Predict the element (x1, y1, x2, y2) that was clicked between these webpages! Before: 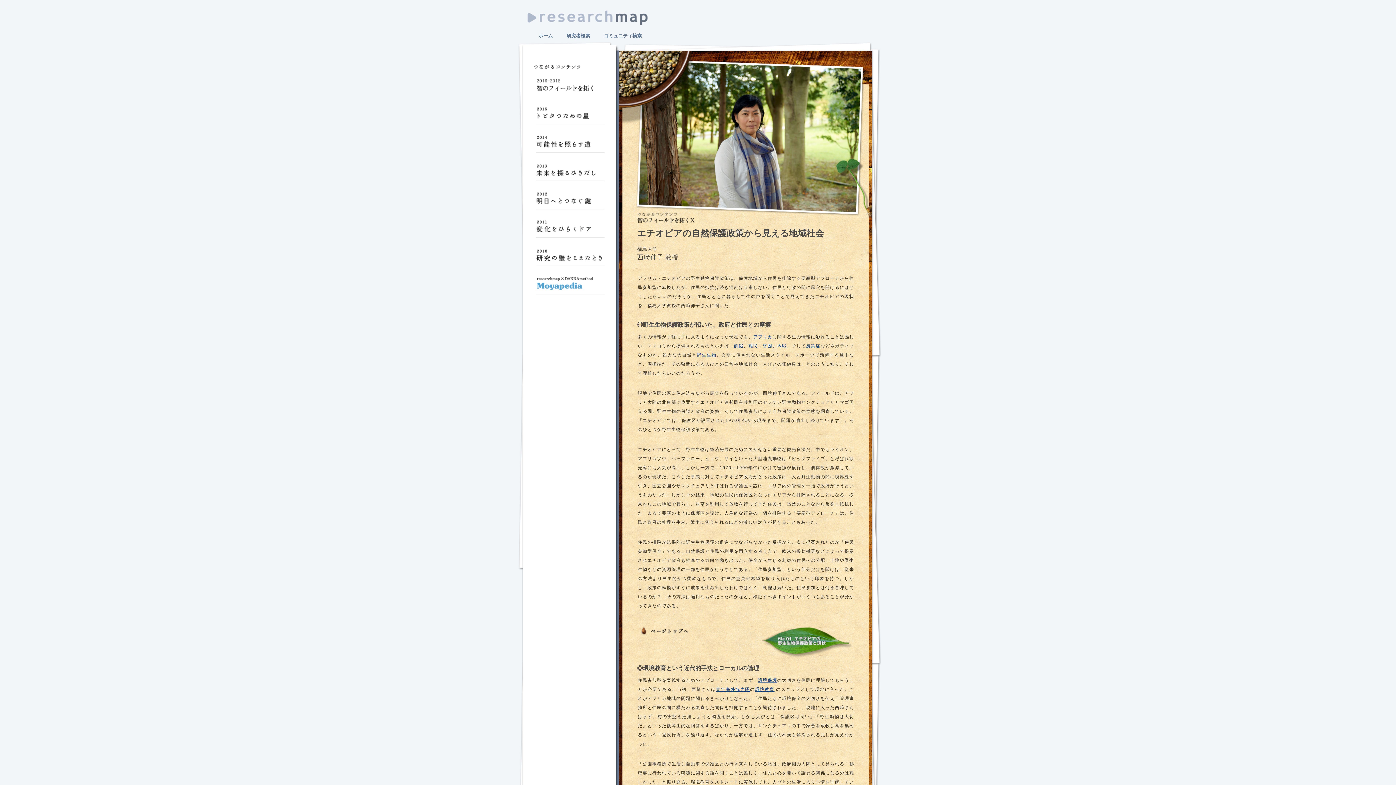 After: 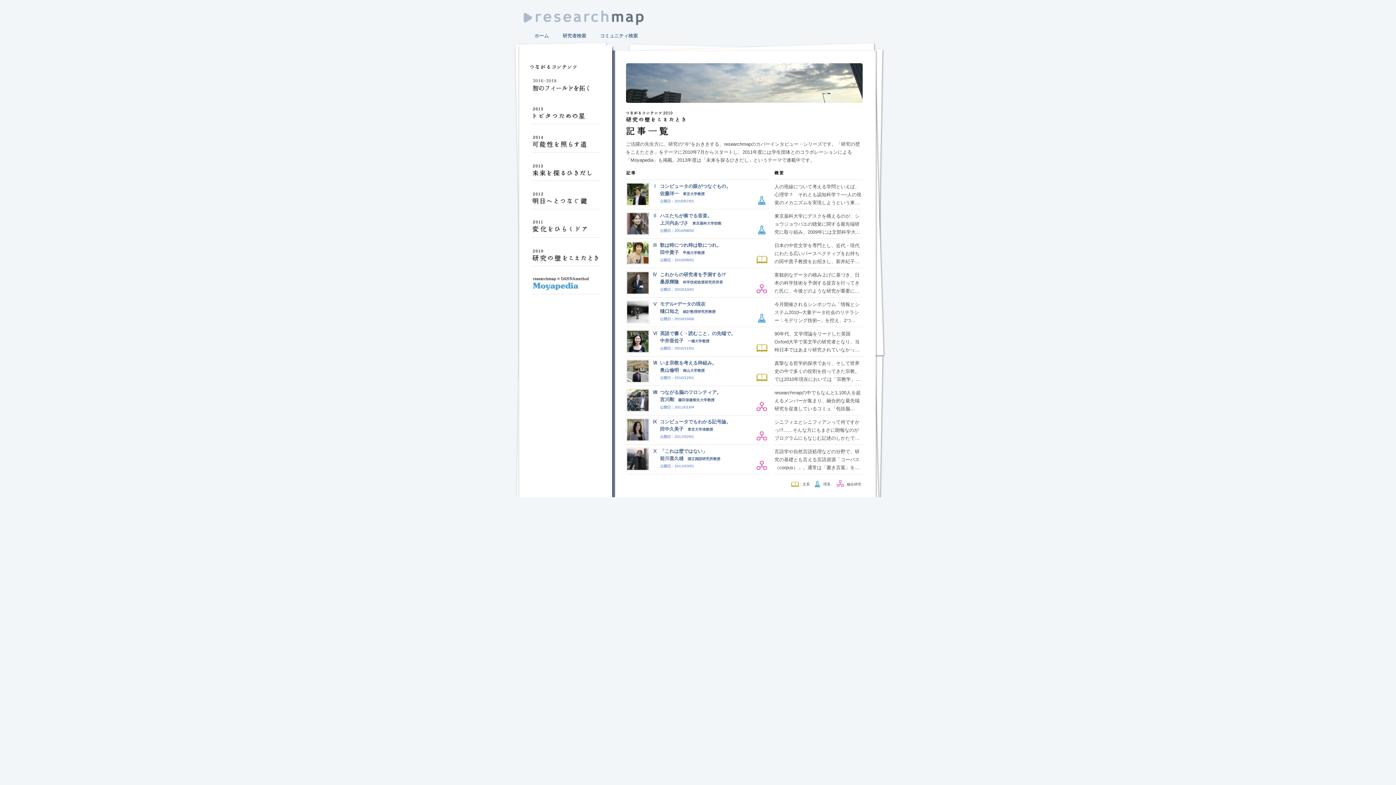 Action: bbox: (533, 245, 606, 270) label: 研究の壁をこえたとき